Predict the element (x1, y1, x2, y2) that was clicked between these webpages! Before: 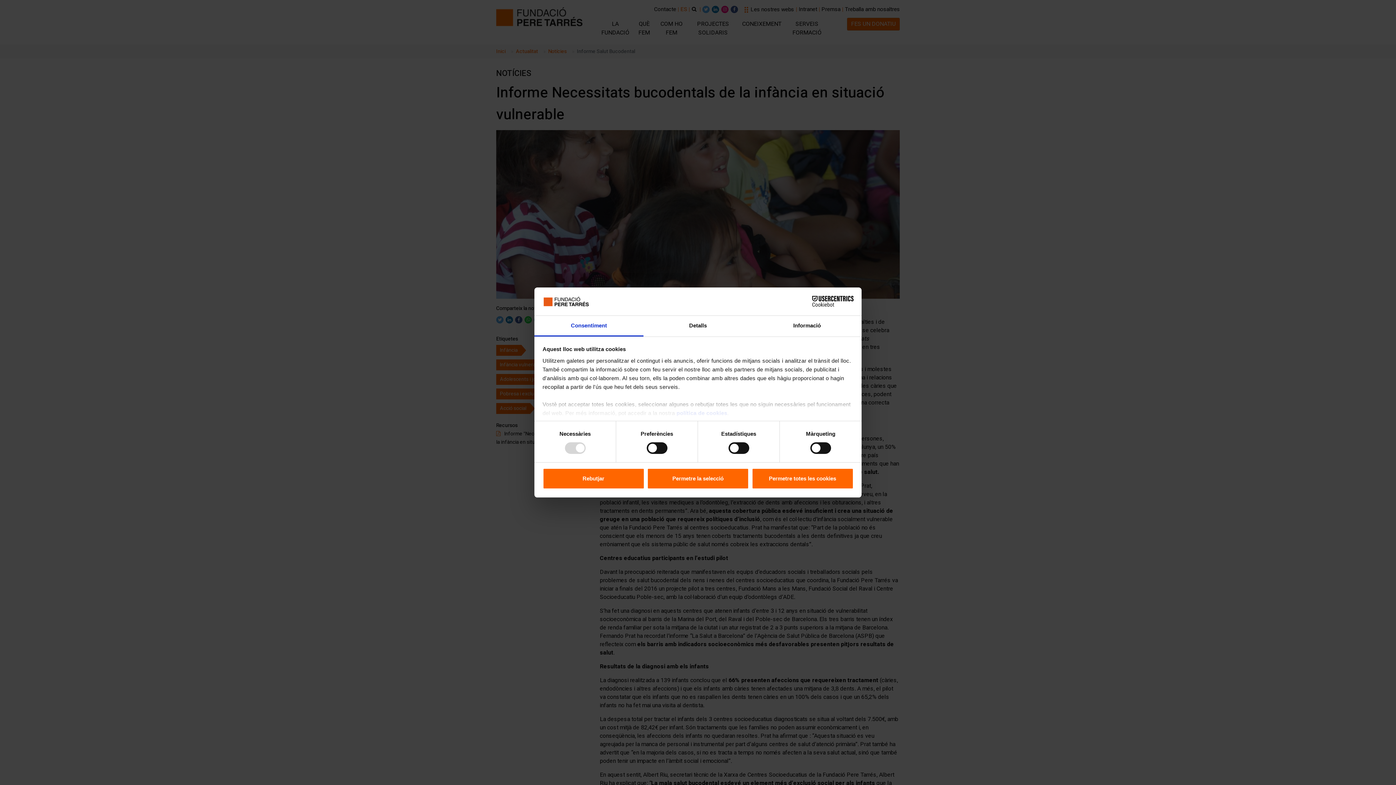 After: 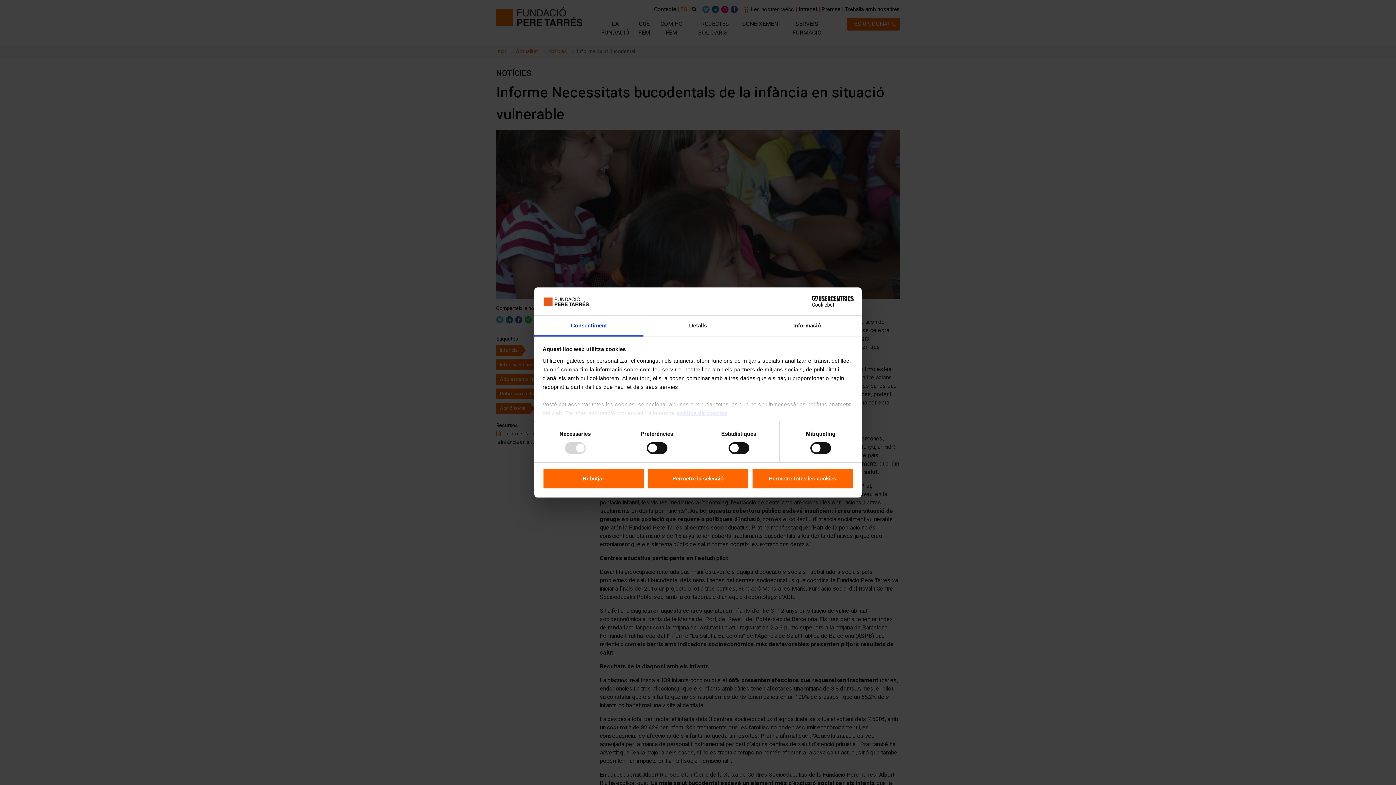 Action: label: política de cookies bbox: (676, 410, 727, 416)